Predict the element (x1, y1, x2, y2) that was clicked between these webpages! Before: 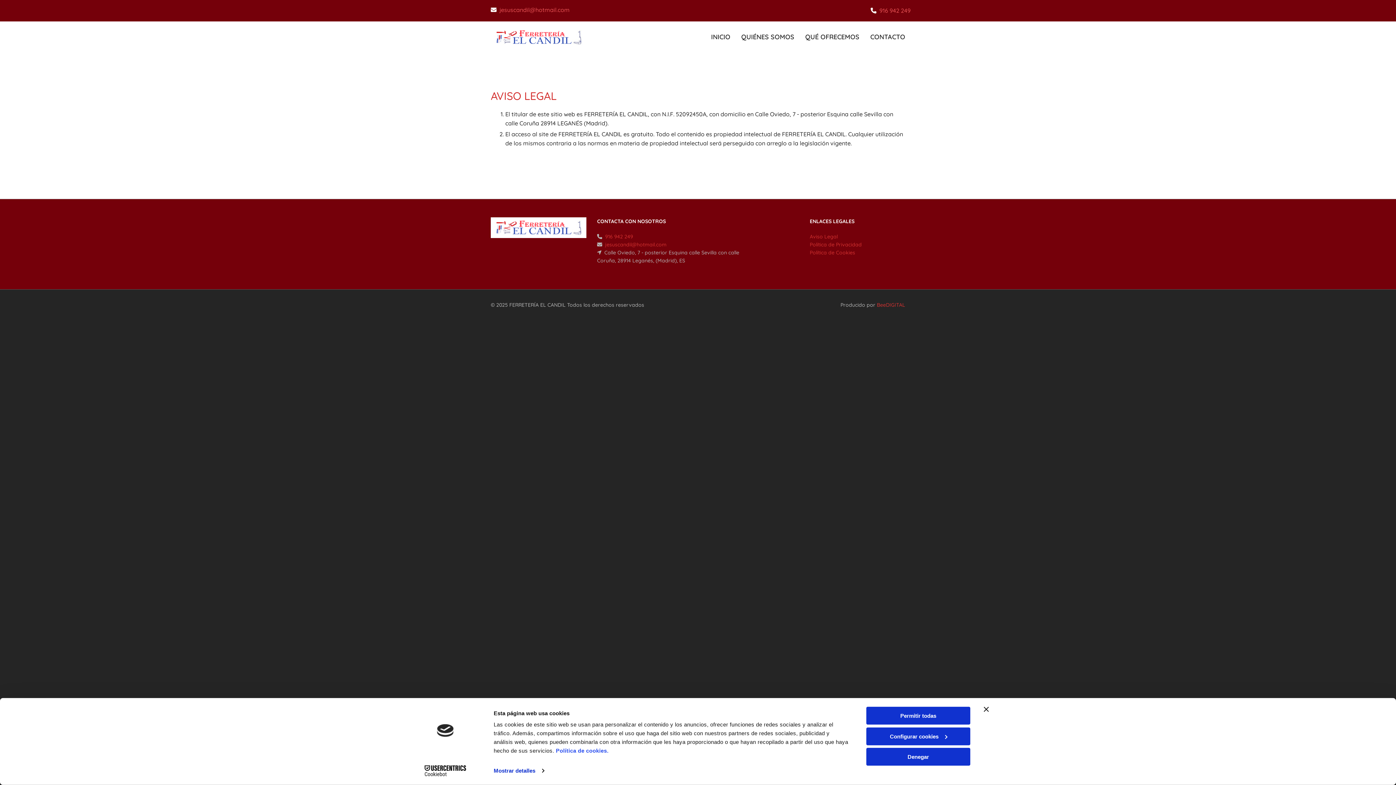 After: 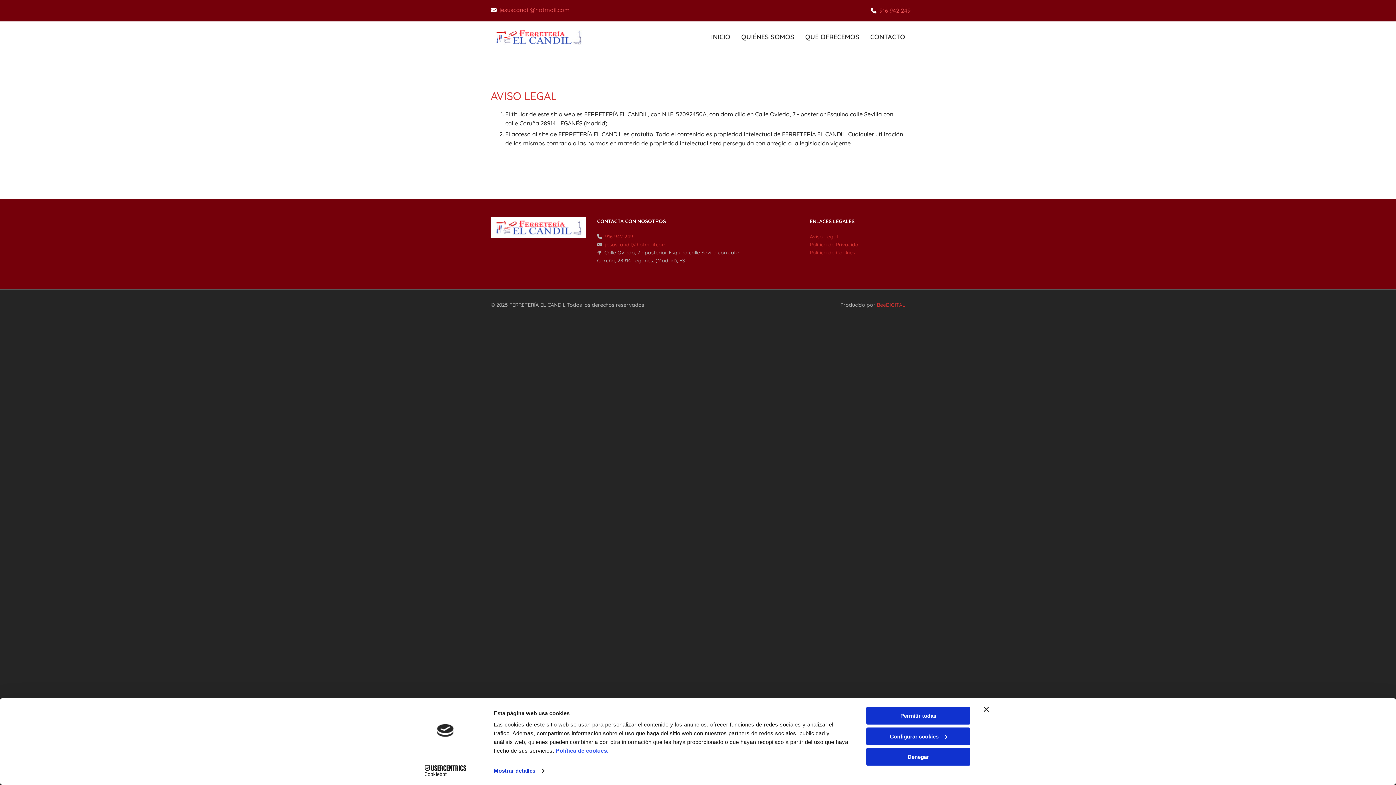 Action: bbox: (413, 765, 477, 776) label: Cookiebot - opens in a new window